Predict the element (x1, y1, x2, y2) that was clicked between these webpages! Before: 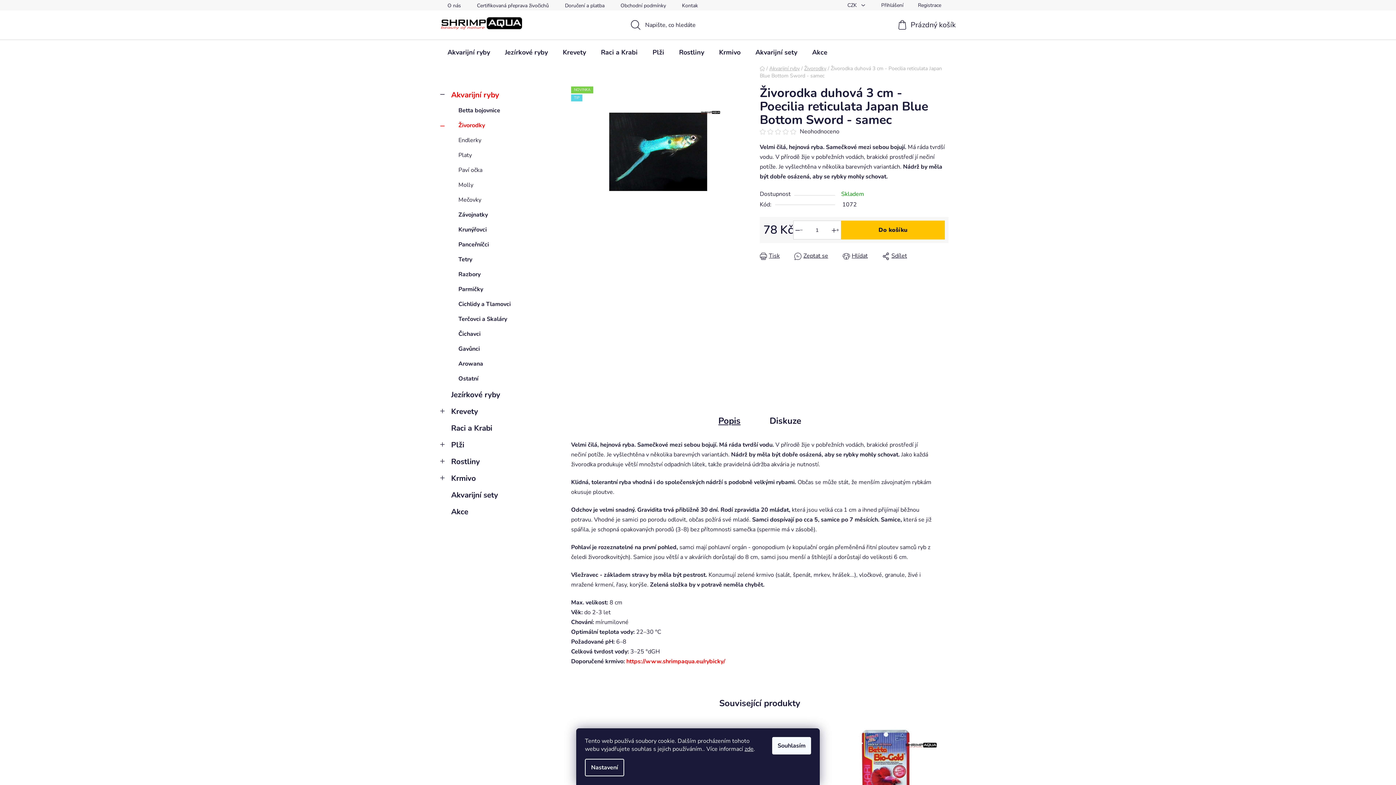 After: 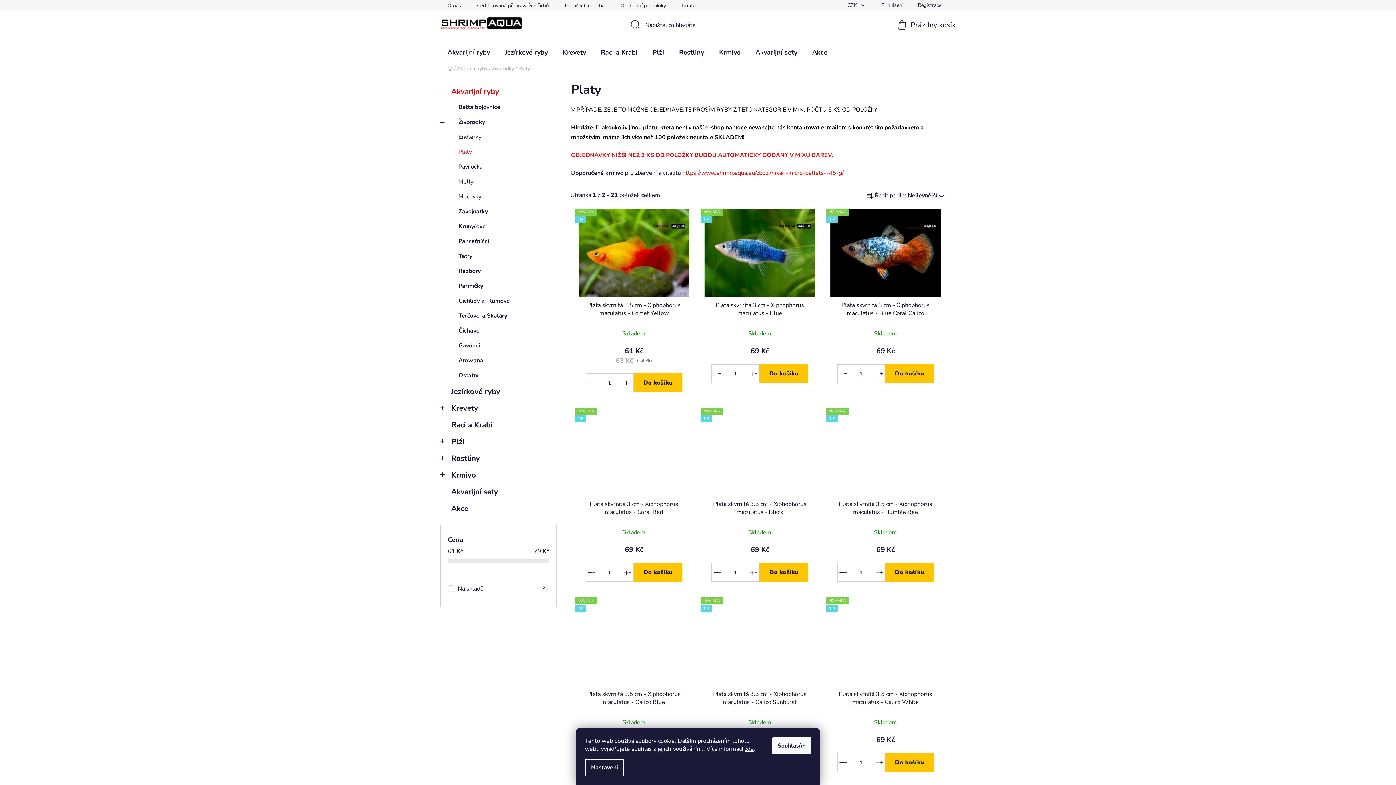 Action: bbox: (440, 148, 556, 162) label: Platy